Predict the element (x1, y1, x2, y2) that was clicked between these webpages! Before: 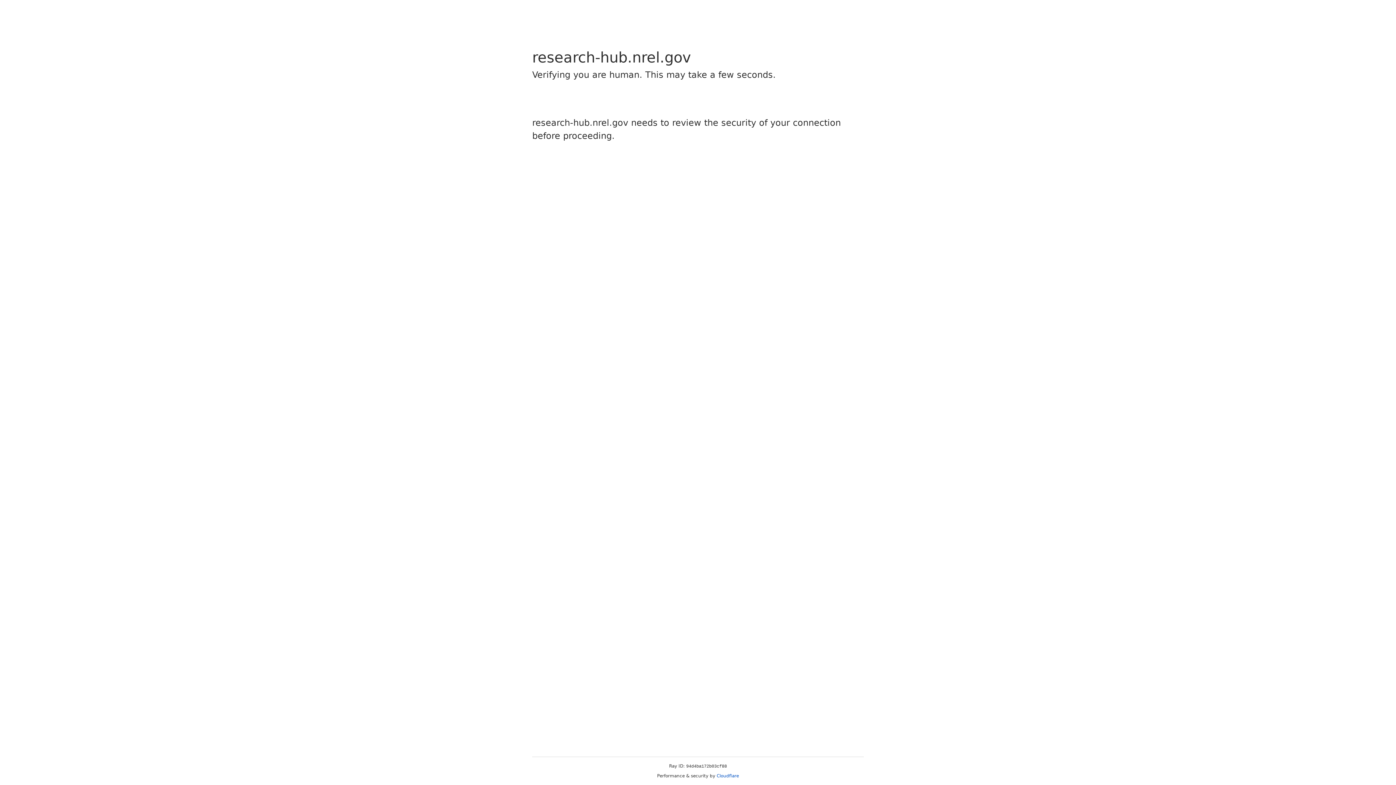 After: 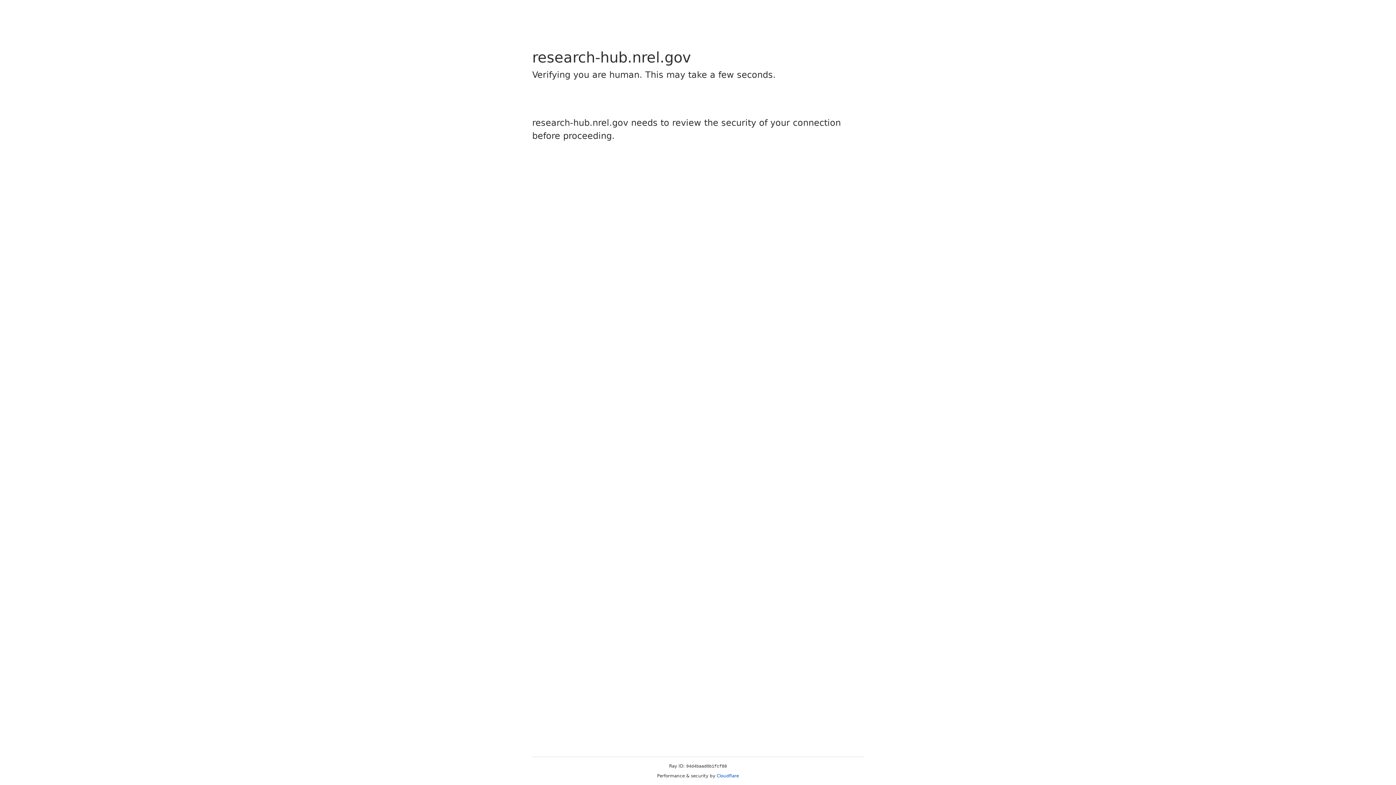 Action: label: Cloudflare bbox: (716, 773, 739, 778)